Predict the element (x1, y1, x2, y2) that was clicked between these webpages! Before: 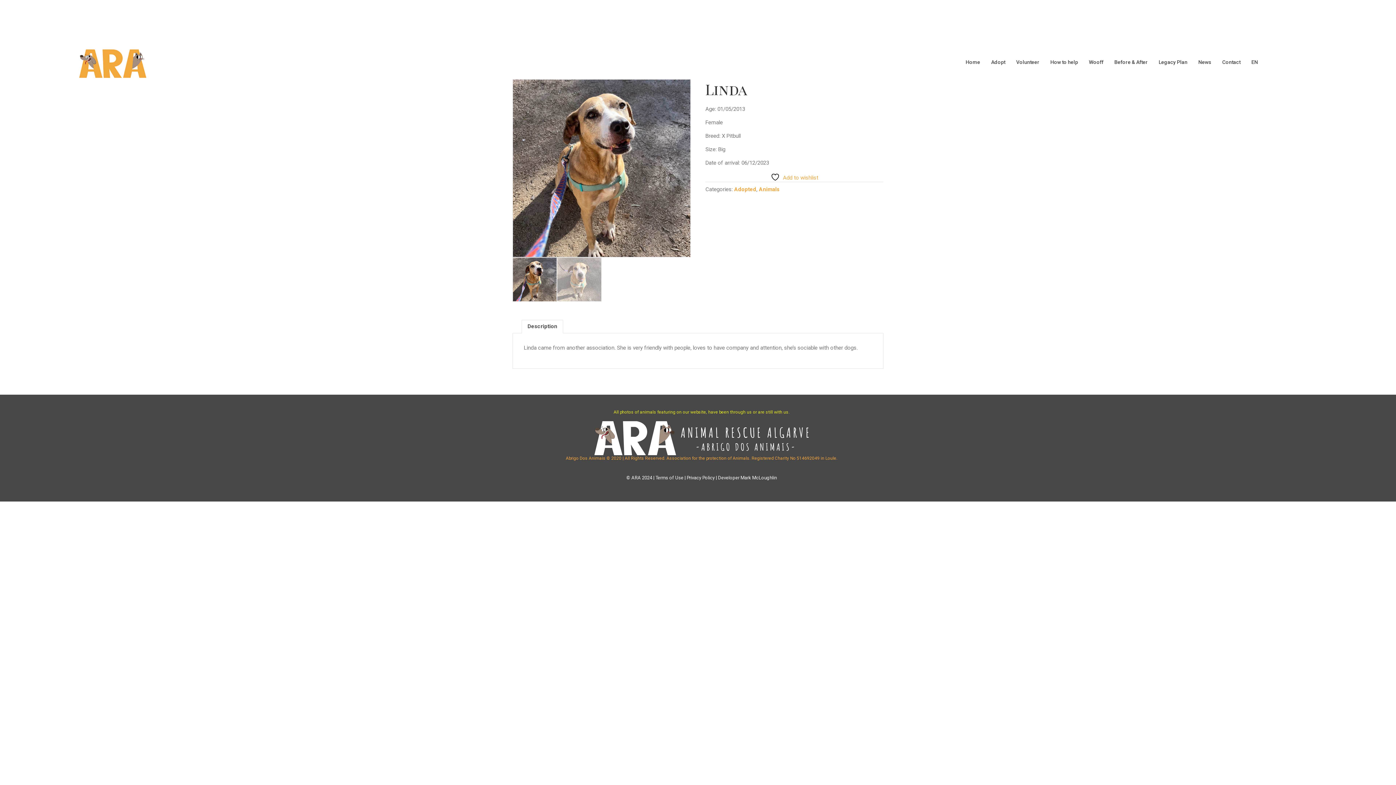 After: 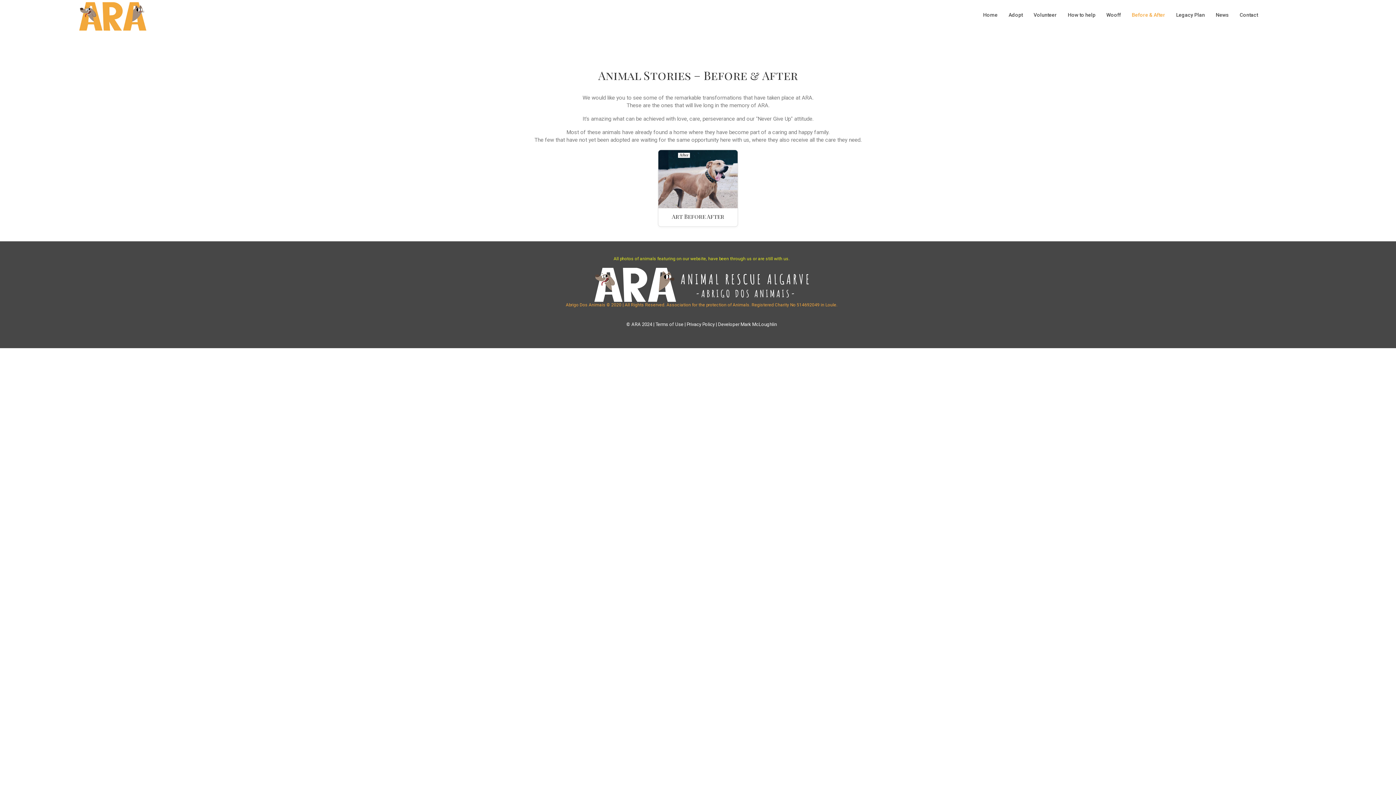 Action: bbox: (1109, 55, 1153, 68) label: Before & After